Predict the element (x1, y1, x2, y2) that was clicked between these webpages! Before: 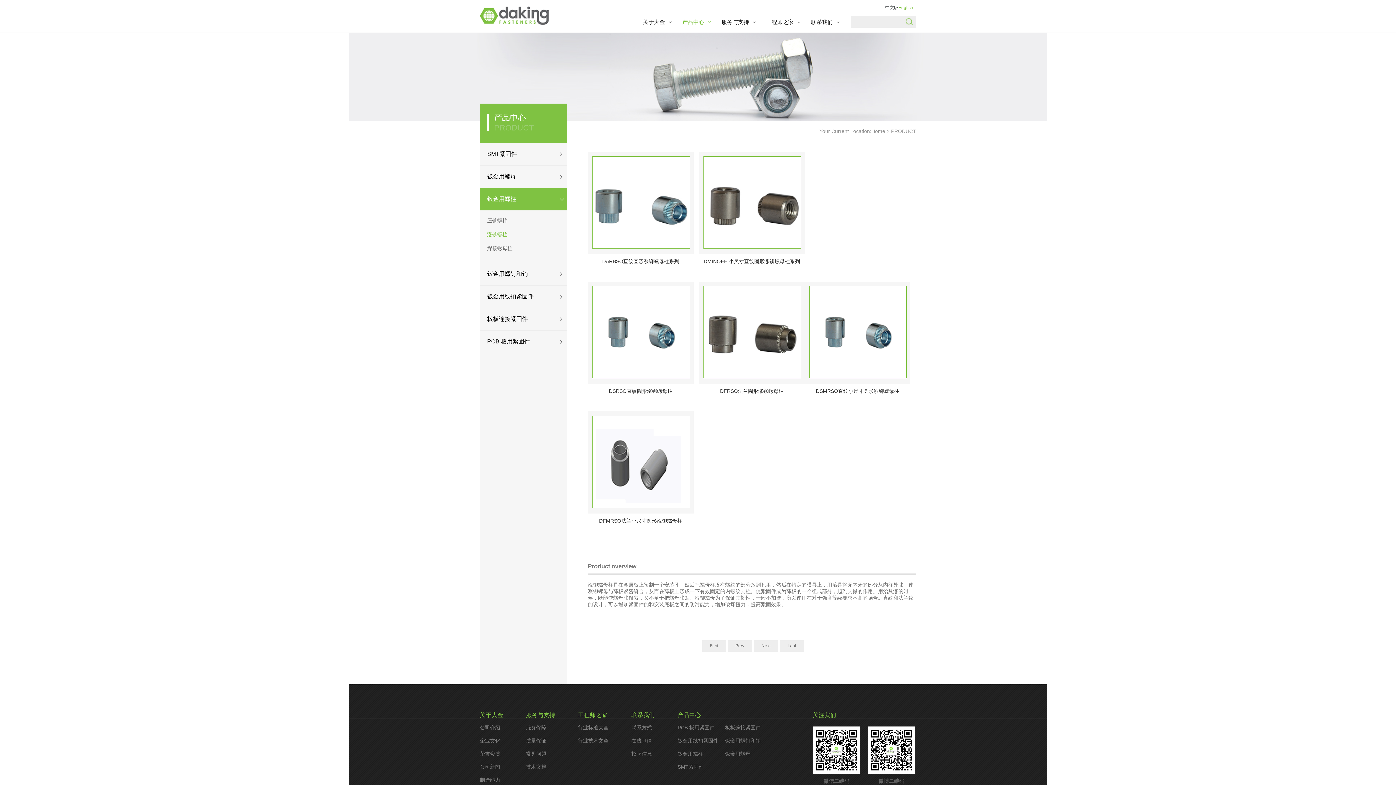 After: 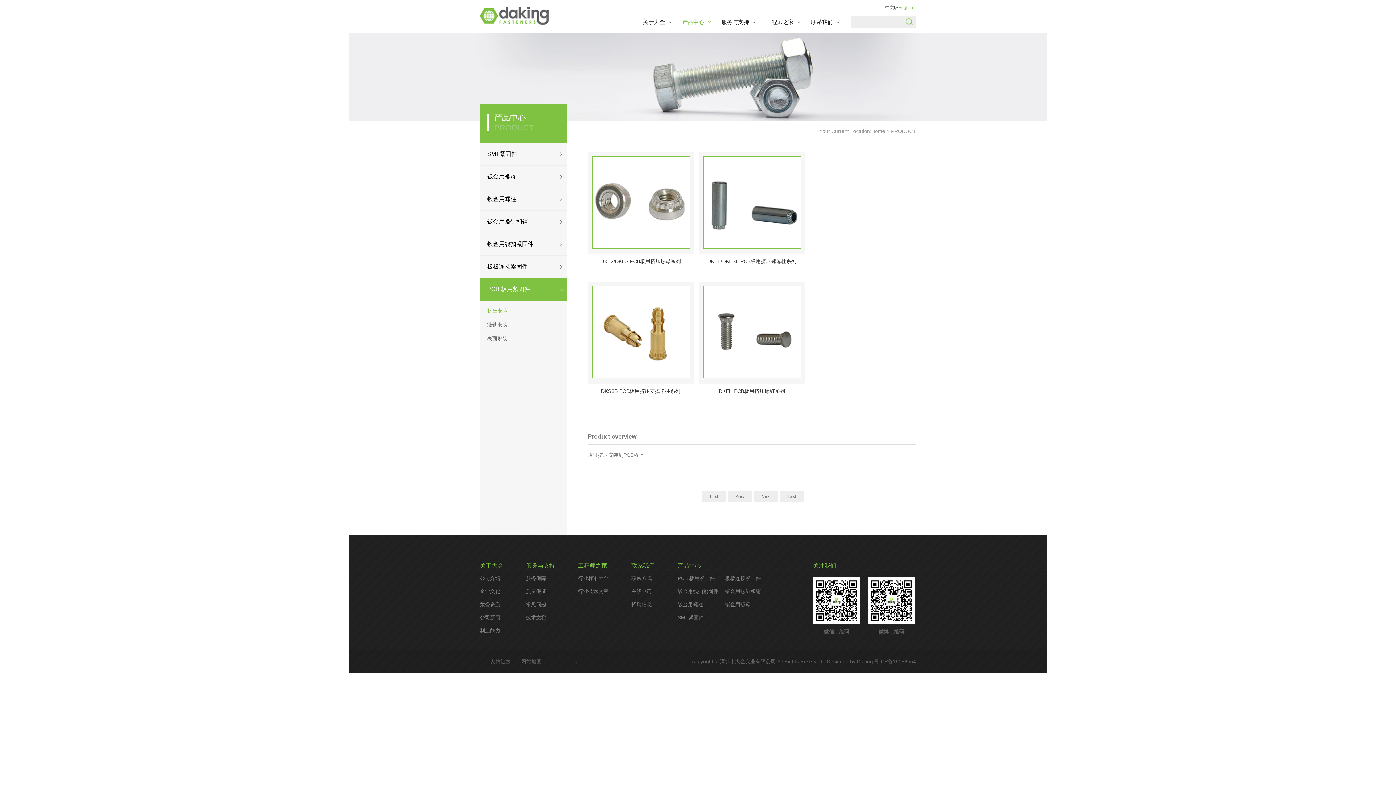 Action: label: PCB 板用紧固件 bbox: (677, 725, 714, 730)